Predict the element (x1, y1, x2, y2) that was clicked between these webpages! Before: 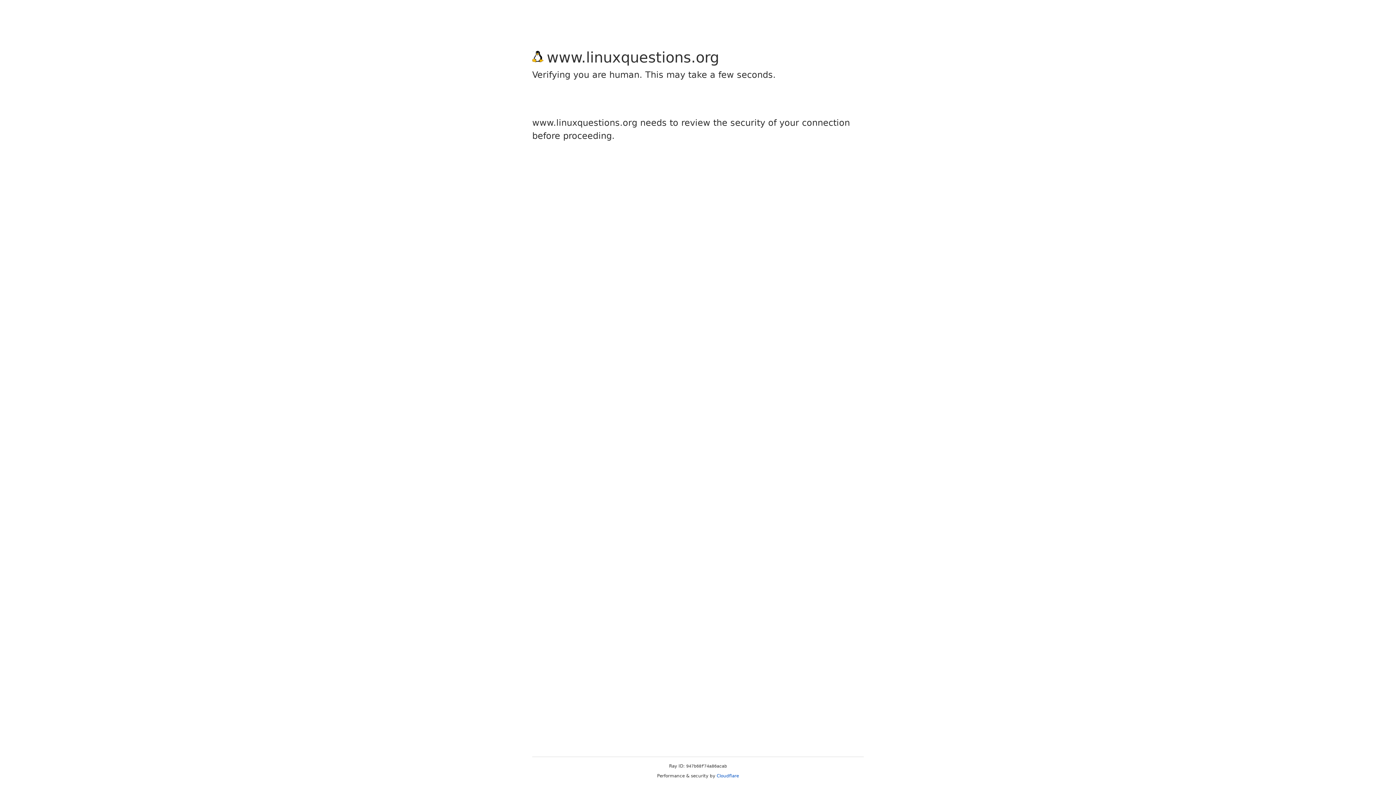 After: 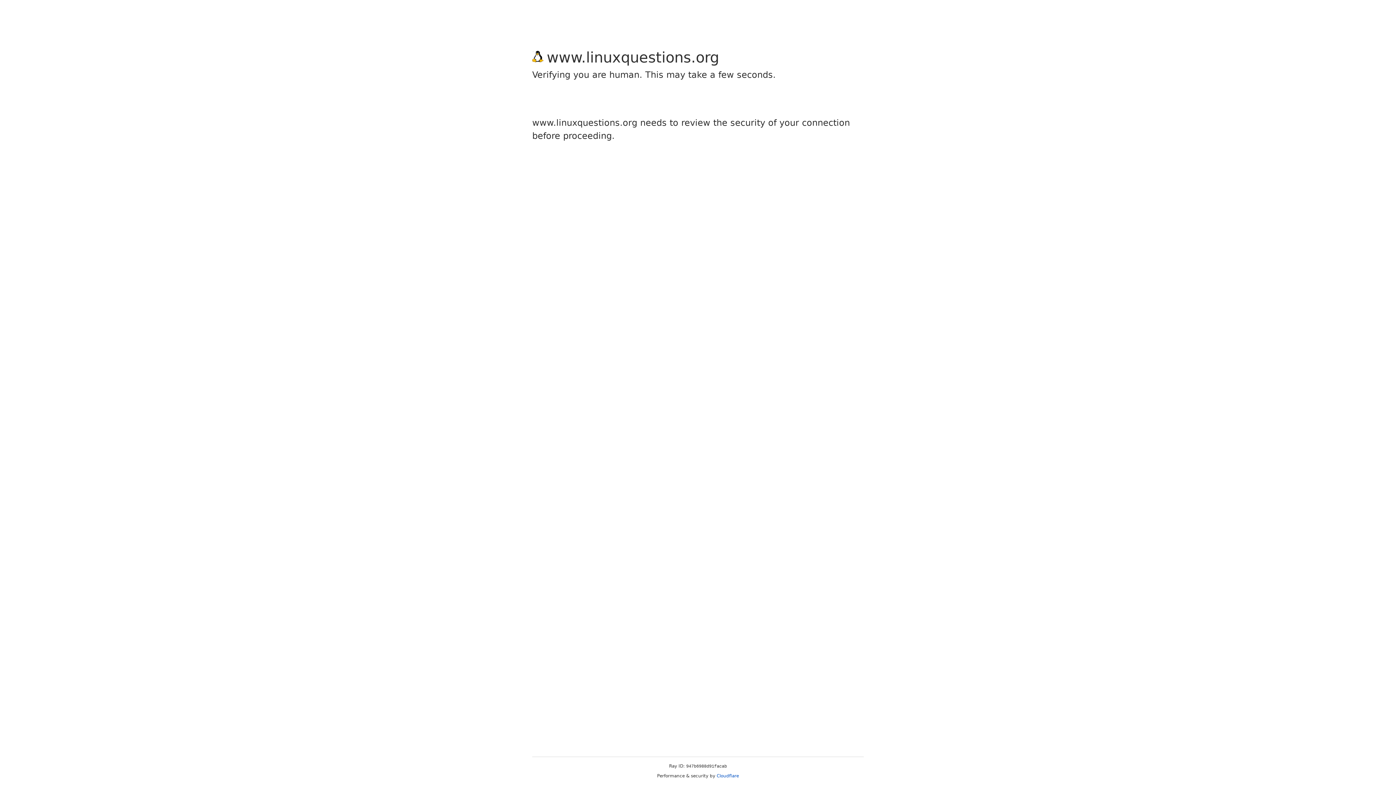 Action: label: Cloudflare bbox: (716, 773, 739, 778)